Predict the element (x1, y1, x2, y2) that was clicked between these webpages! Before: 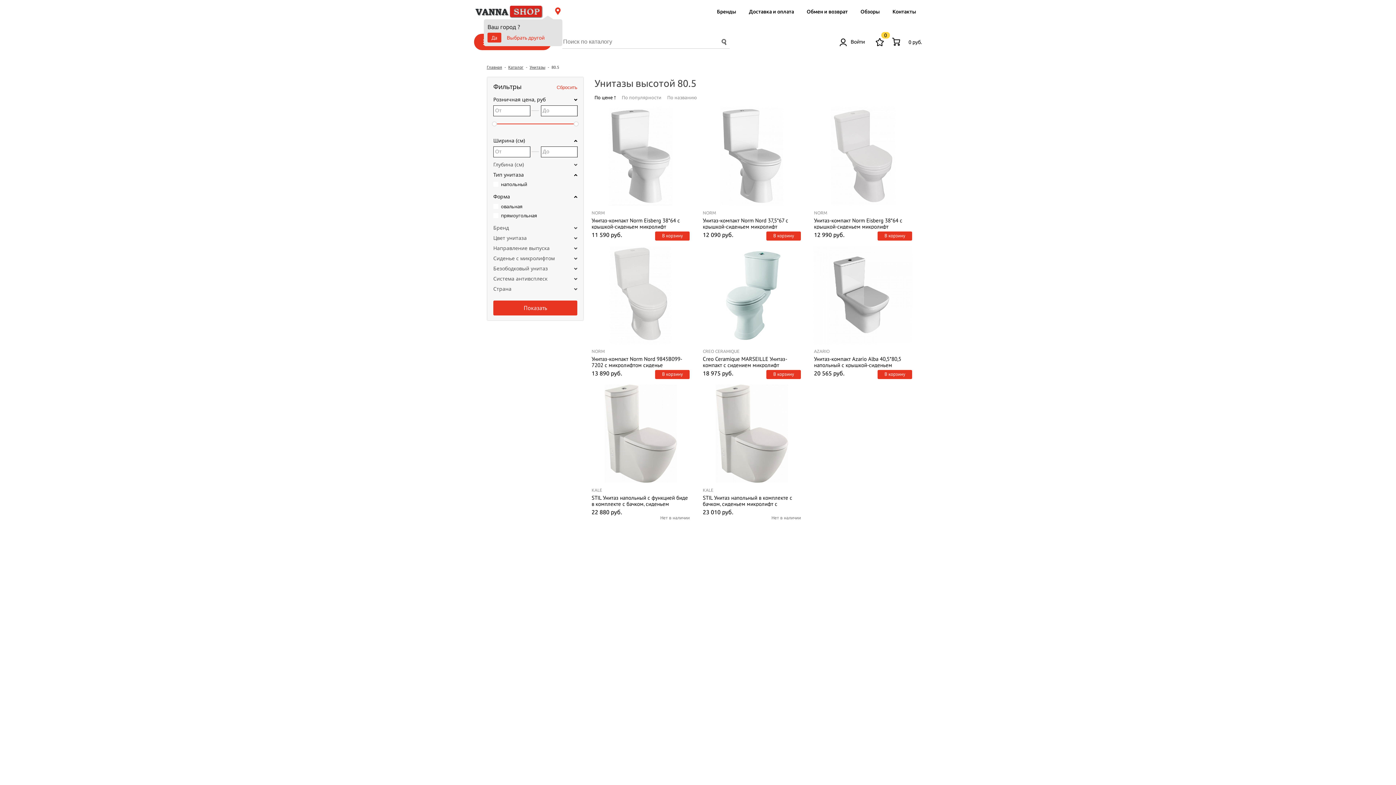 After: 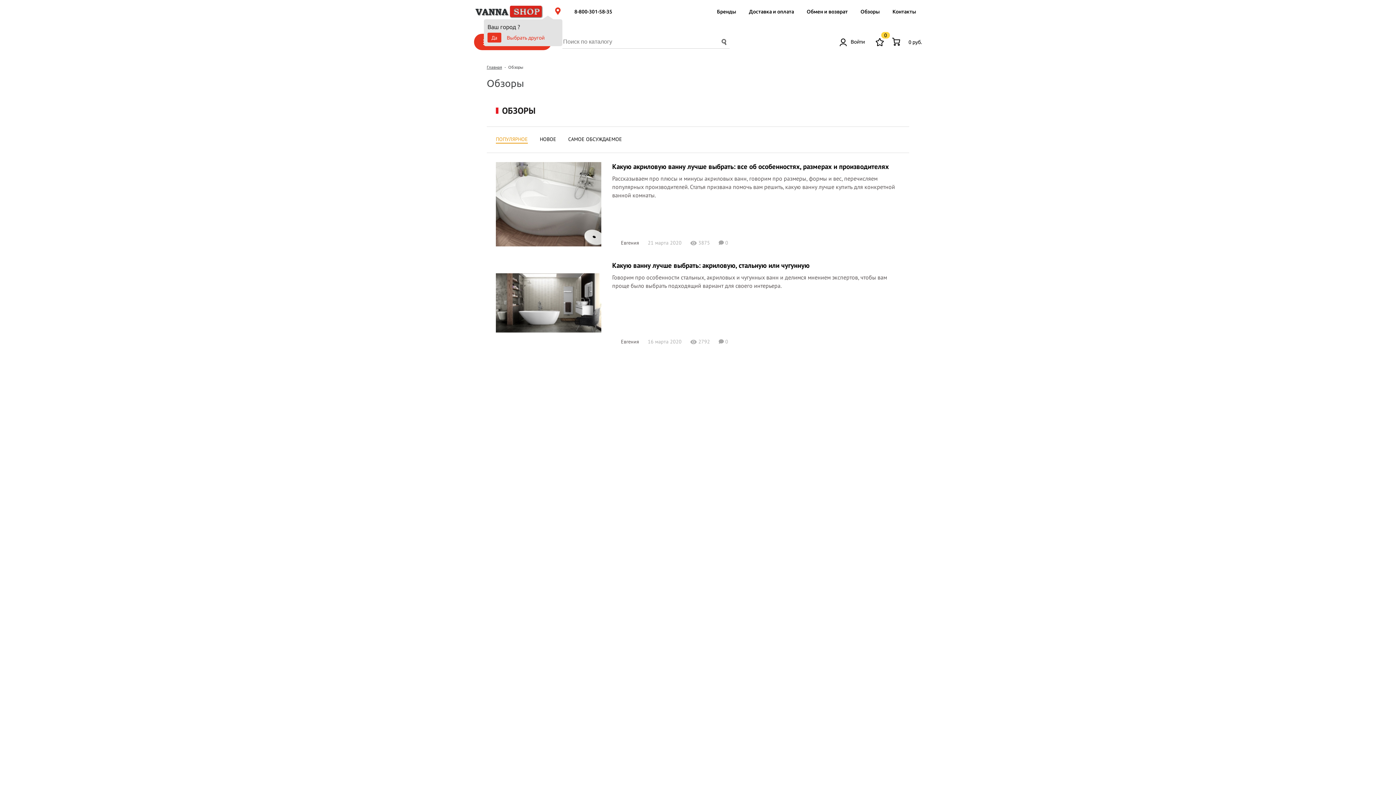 Action: label: Обзоры bbox: (854, 3, 885, 20)